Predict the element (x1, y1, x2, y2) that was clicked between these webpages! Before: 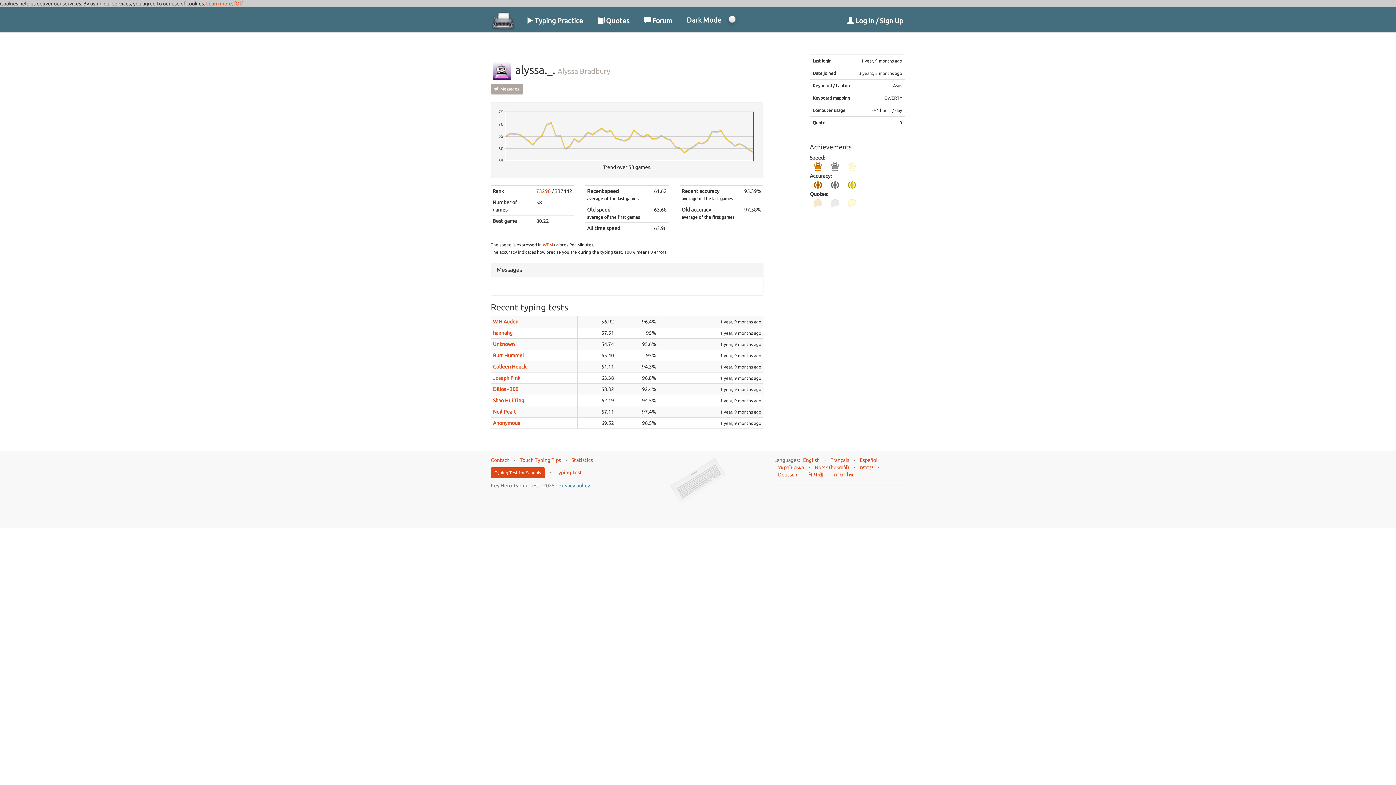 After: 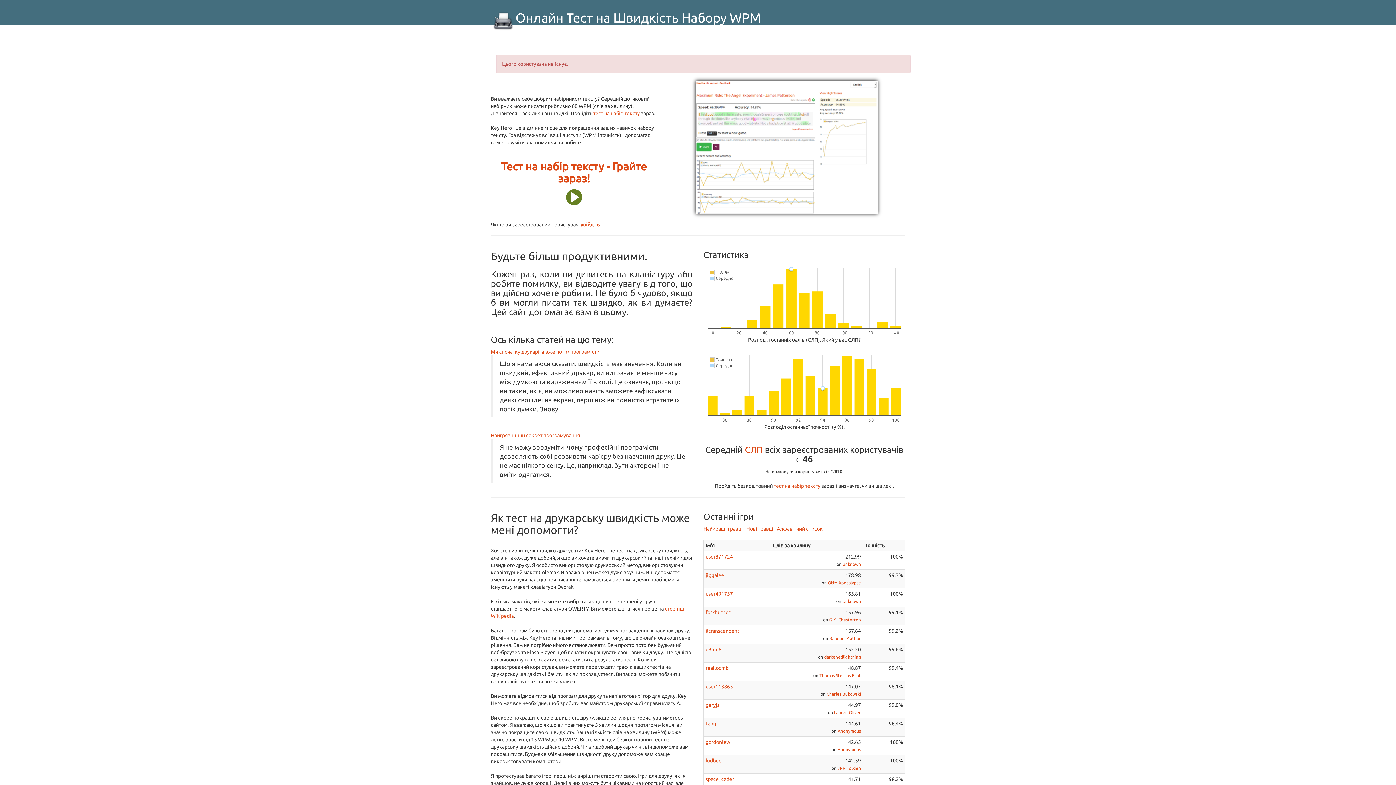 Action: bbox: (778, 464, 804, 470) label: Українська